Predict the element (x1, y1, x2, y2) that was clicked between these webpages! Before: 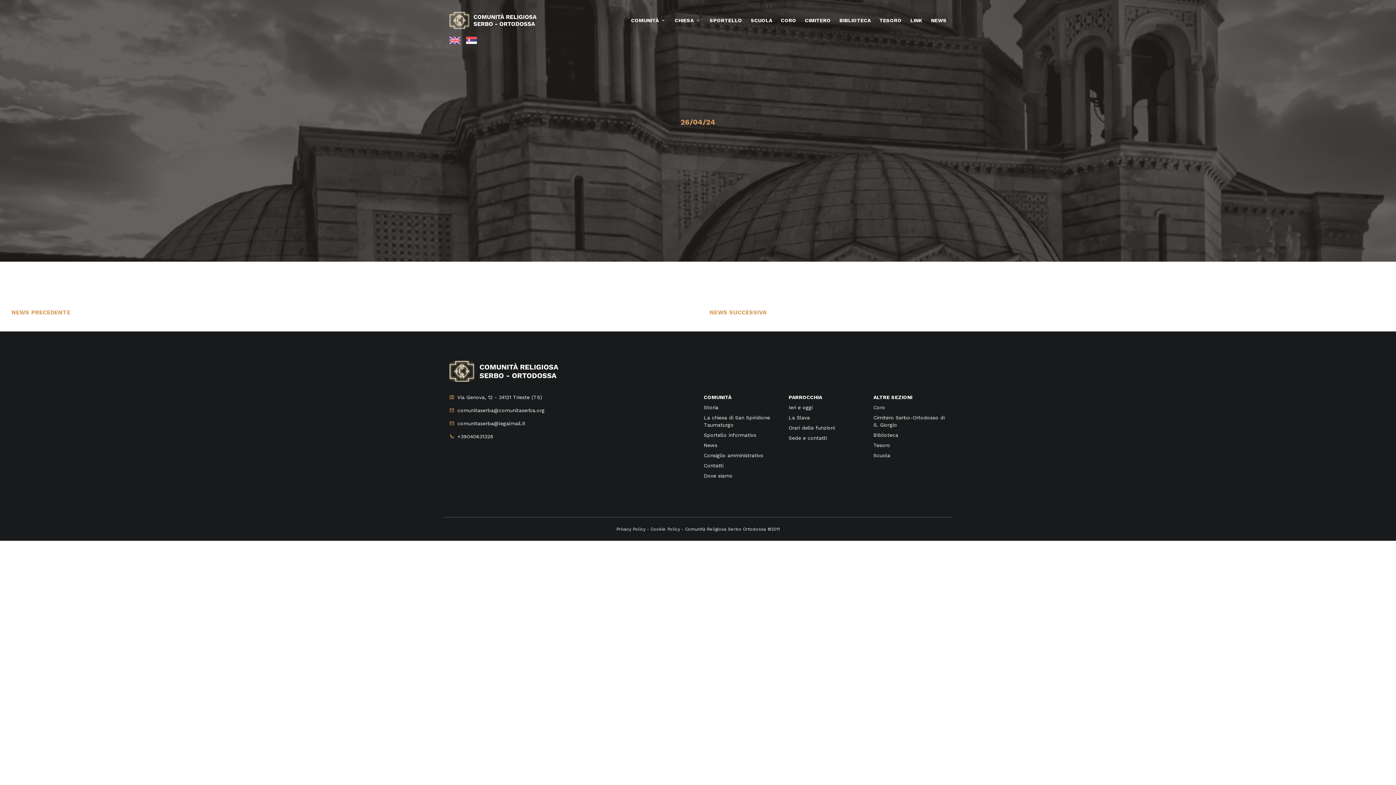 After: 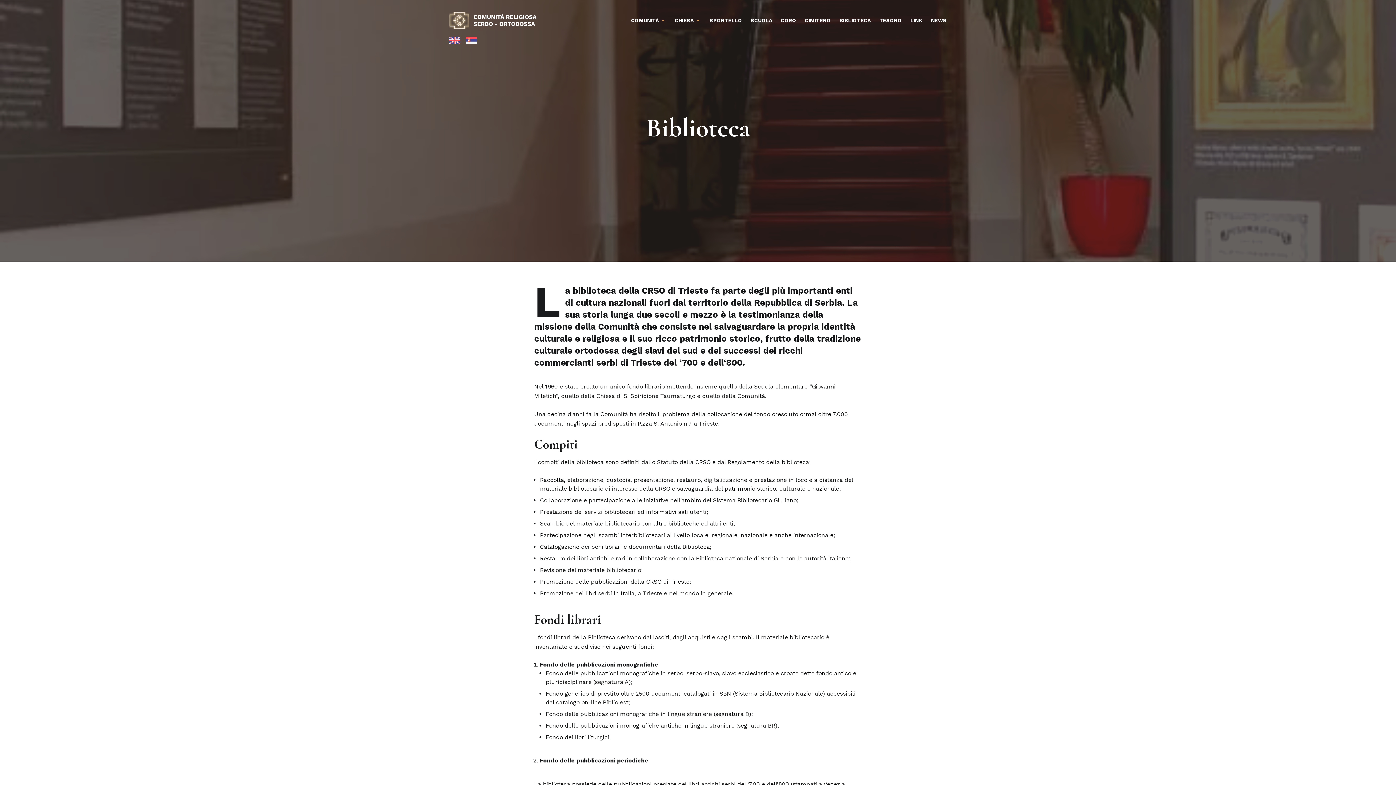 Action: bbox: (839, 17, 870, 23) label: BIBLIOTECA